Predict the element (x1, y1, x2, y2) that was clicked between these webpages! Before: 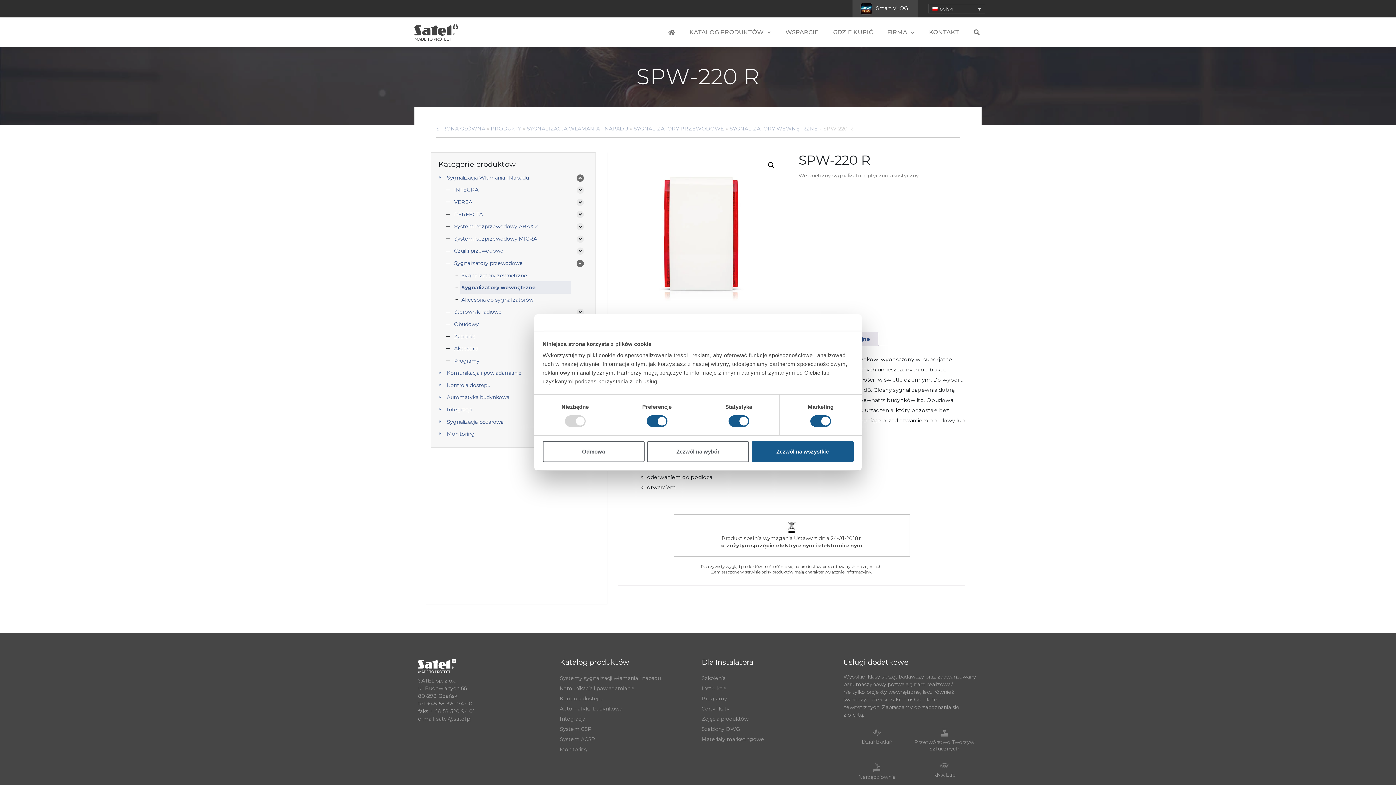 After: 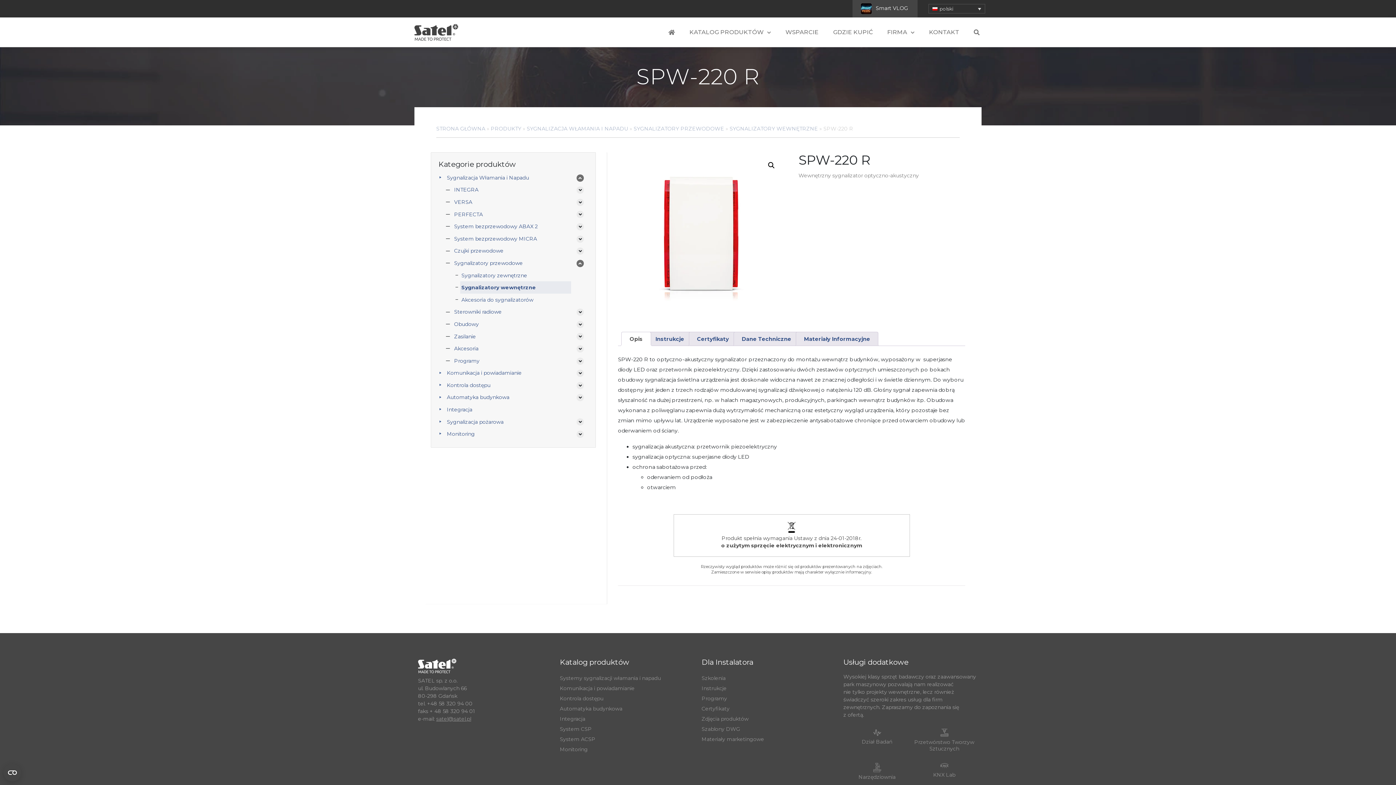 Action: label: Odmowa bbox: (542, 441, 644, 462)